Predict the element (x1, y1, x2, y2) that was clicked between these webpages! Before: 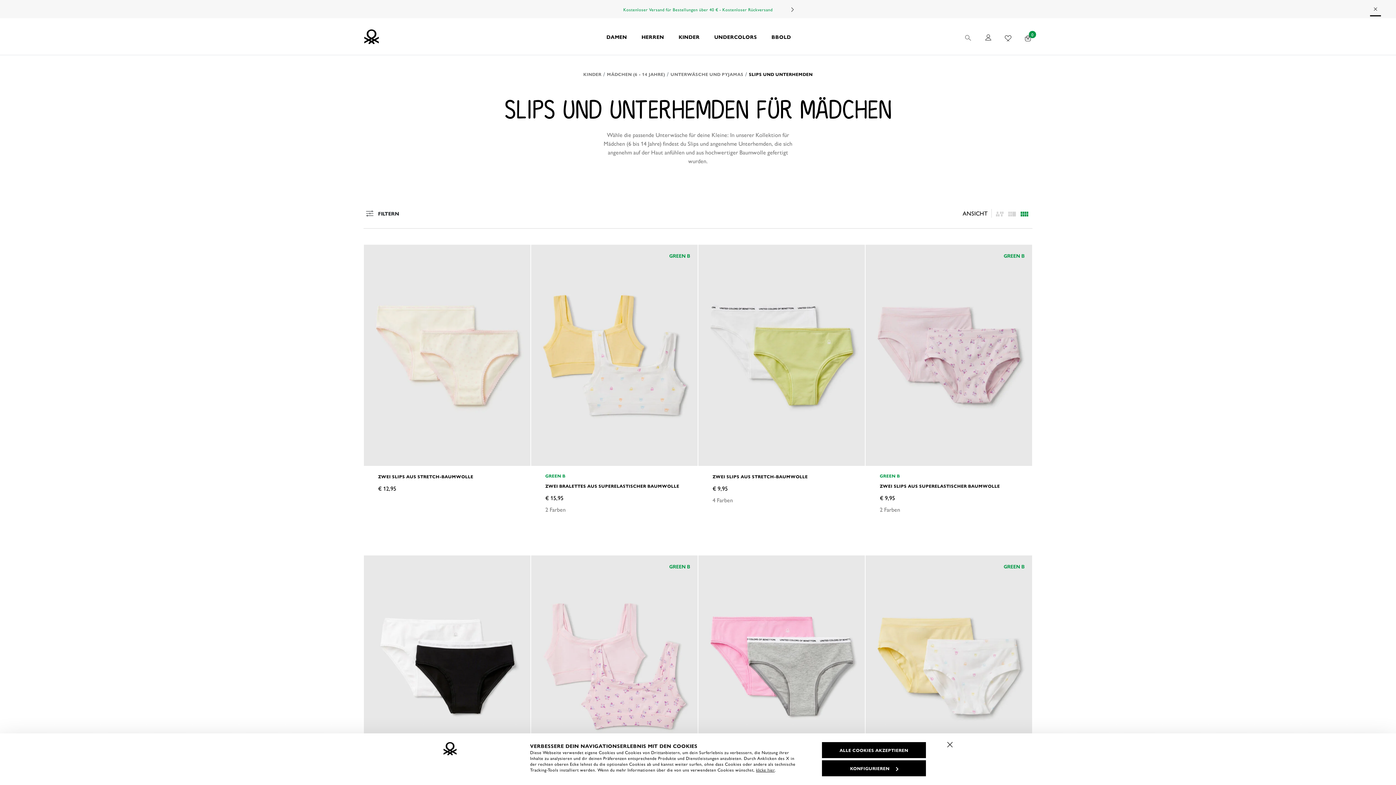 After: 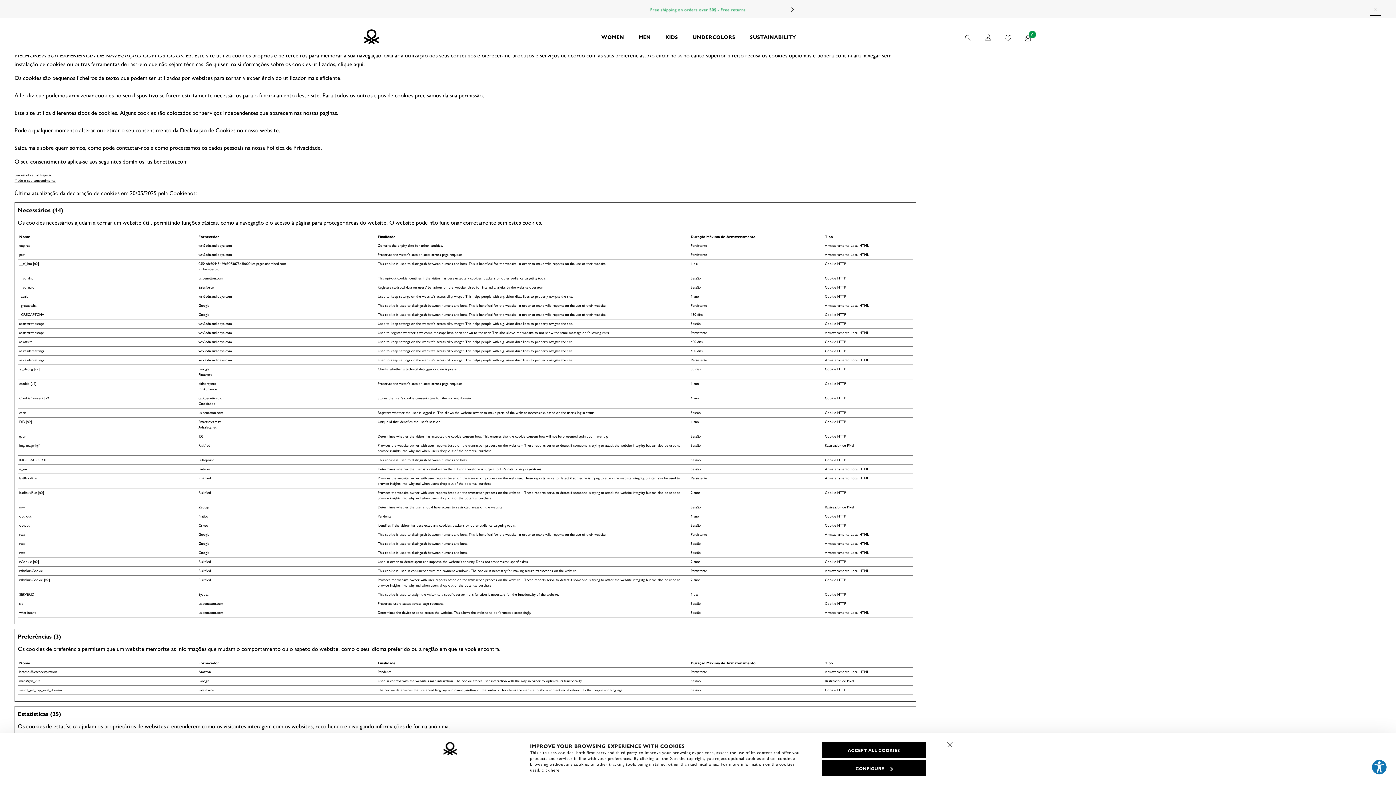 Action: bbox: (756, 766, 774, 773) label: klicke hier